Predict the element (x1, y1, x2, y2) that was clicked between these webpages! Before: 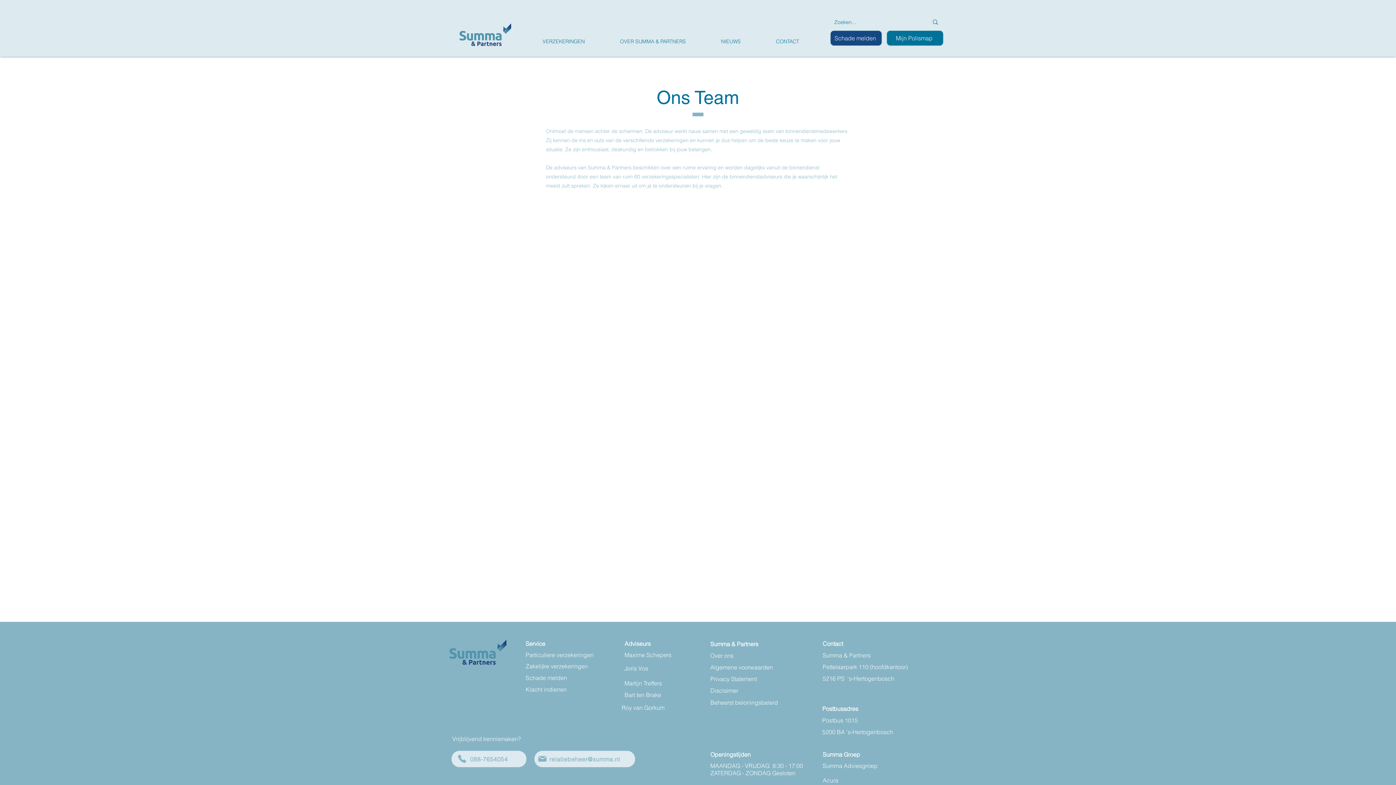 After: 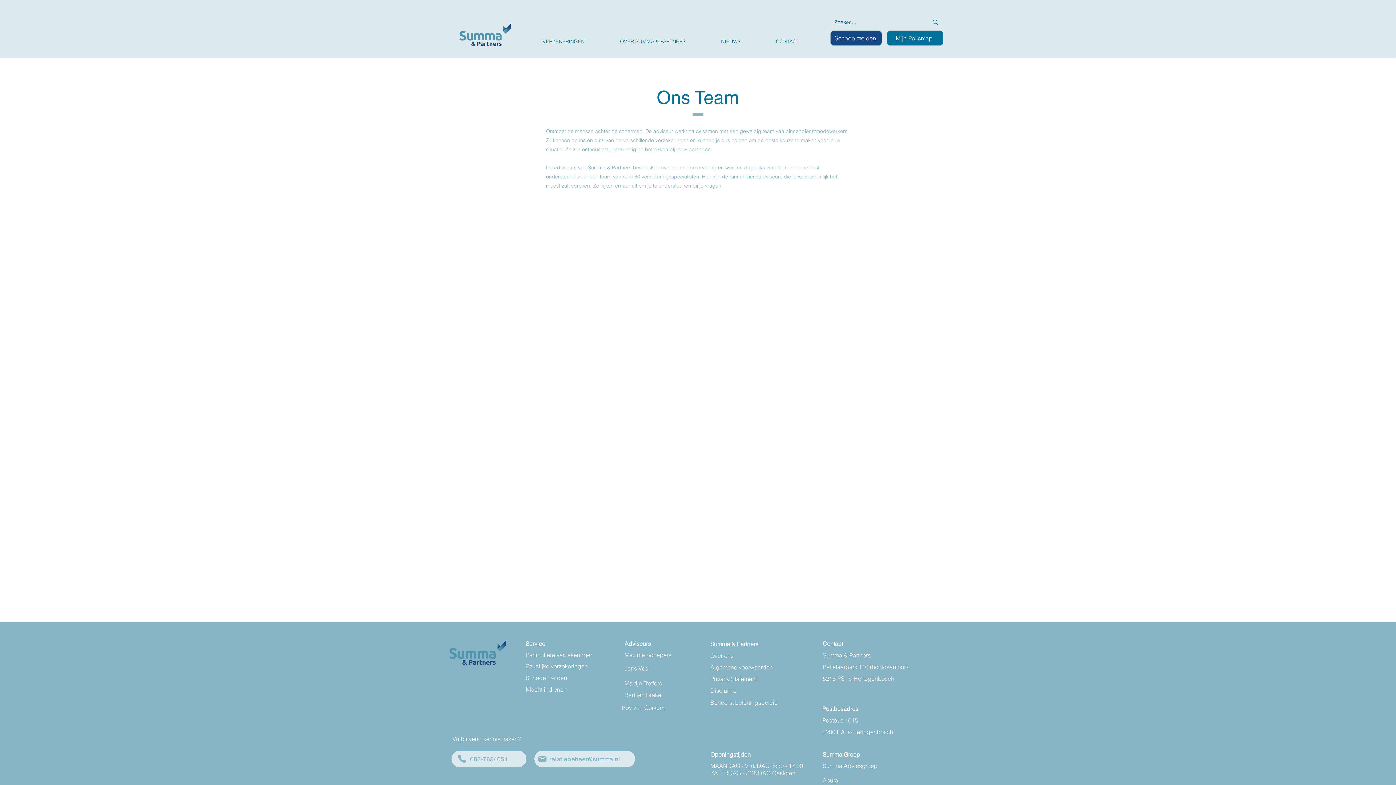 Action: bbox: (710, 699, 778, 706) label: Beheerst beloningsbeleid